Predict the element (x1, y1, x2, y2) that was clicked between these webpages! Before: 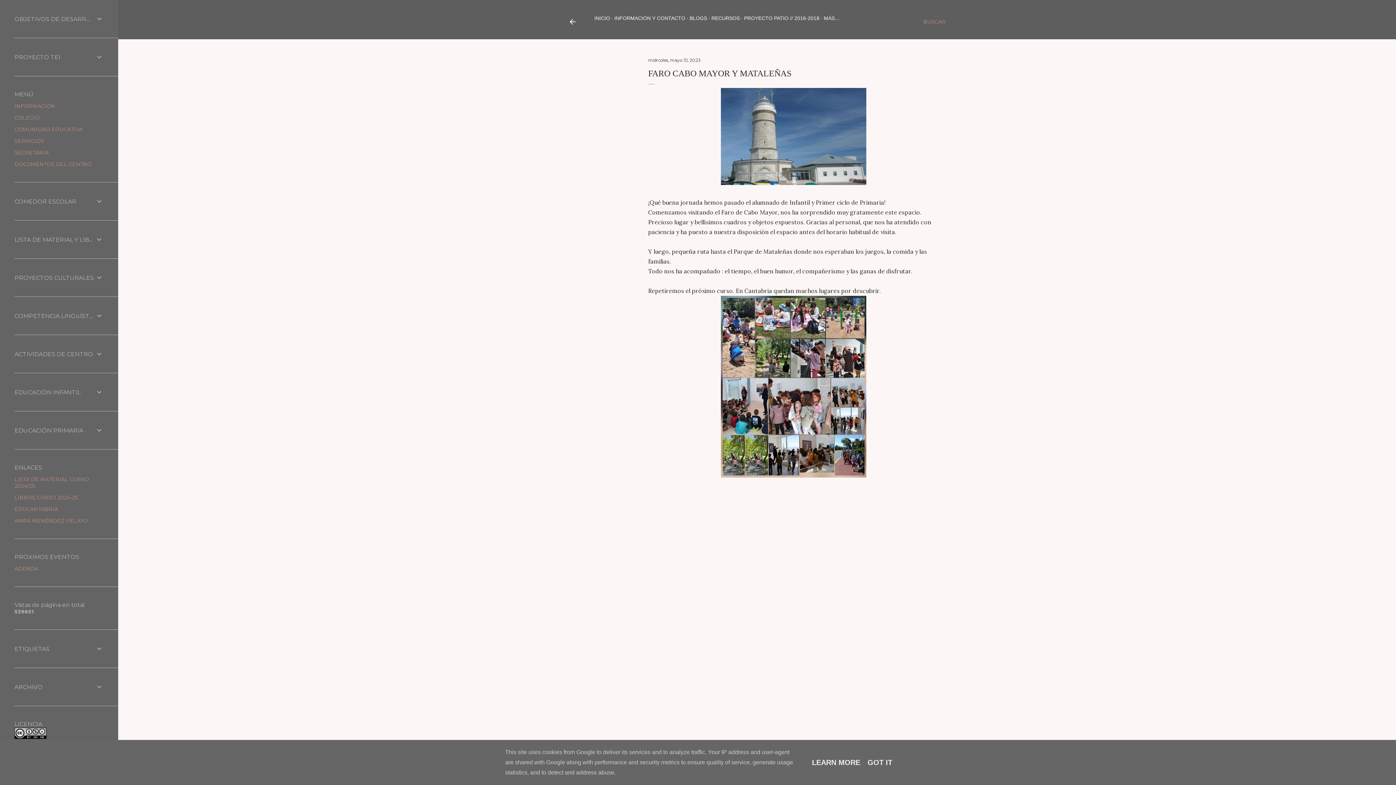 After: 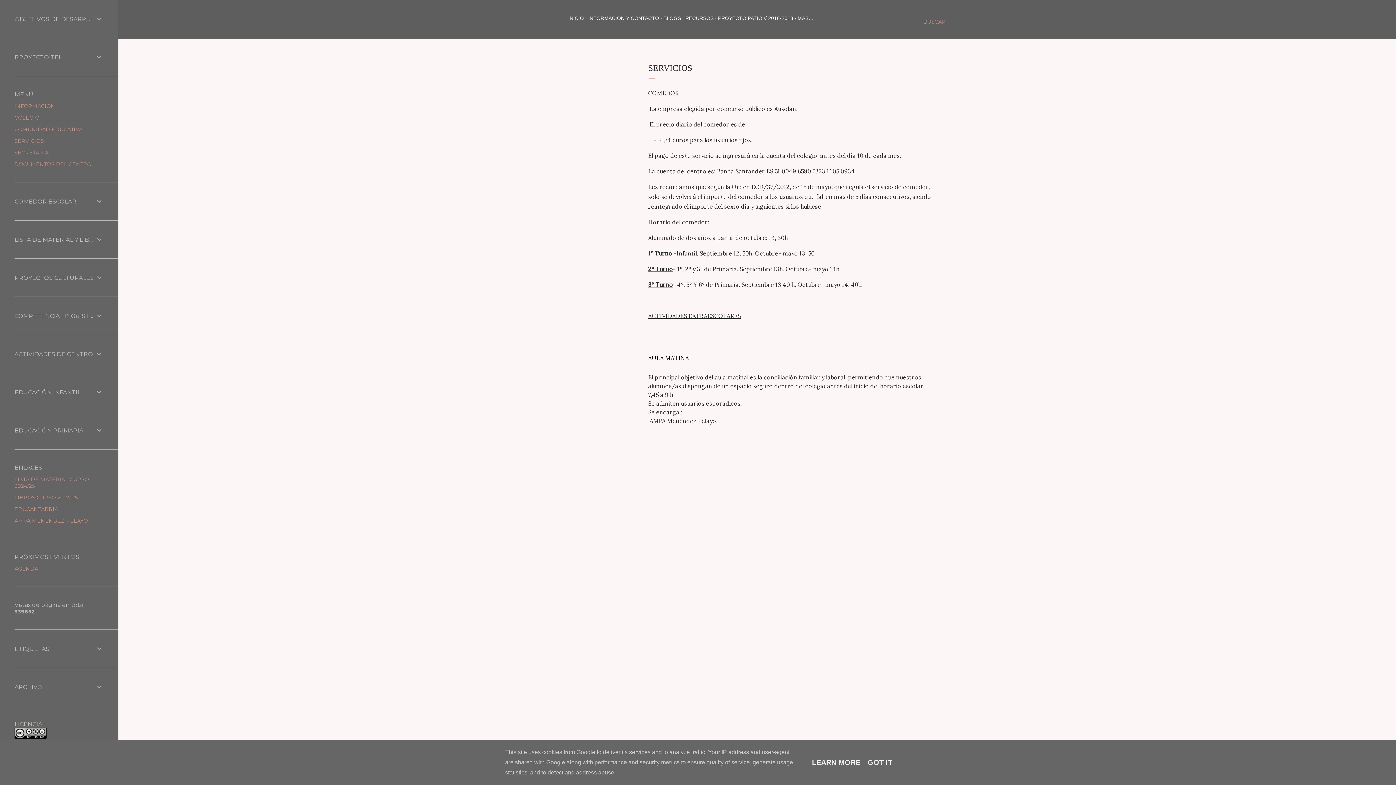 Action: label: SERVICIOS bbox: (14, 137, 44, 144)